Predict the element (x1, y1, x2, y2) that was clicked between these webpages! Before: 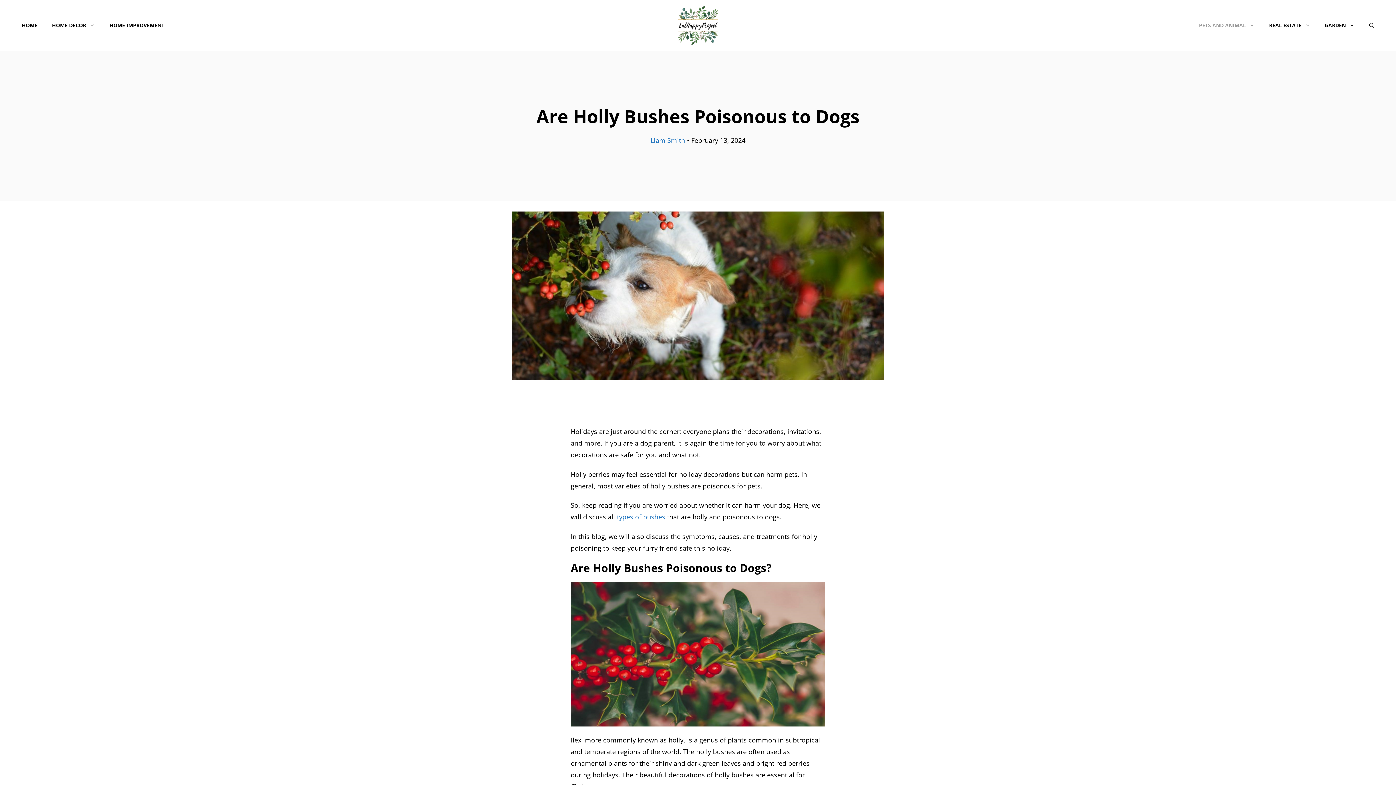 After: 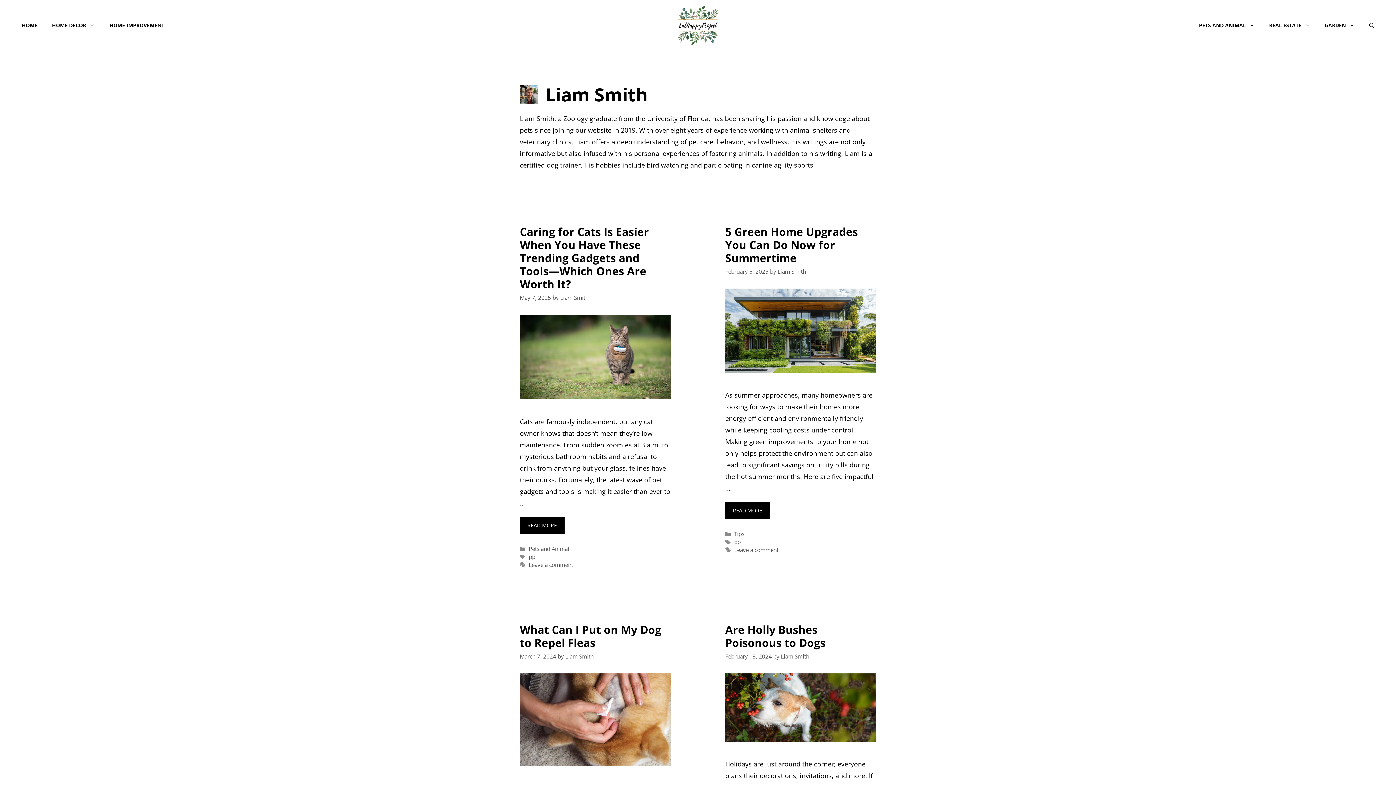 Action: label: Liam Smith bbox: (650, 136, 685, 144)